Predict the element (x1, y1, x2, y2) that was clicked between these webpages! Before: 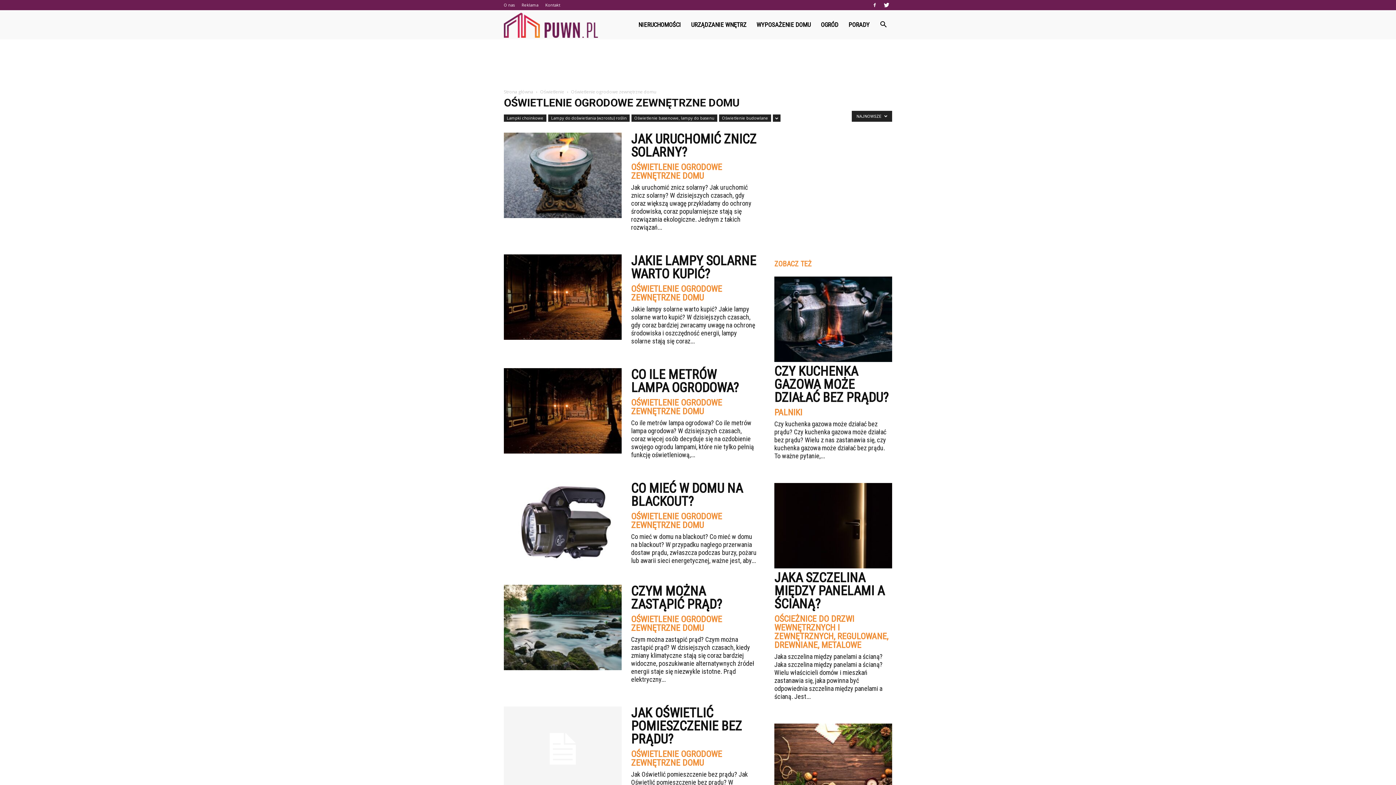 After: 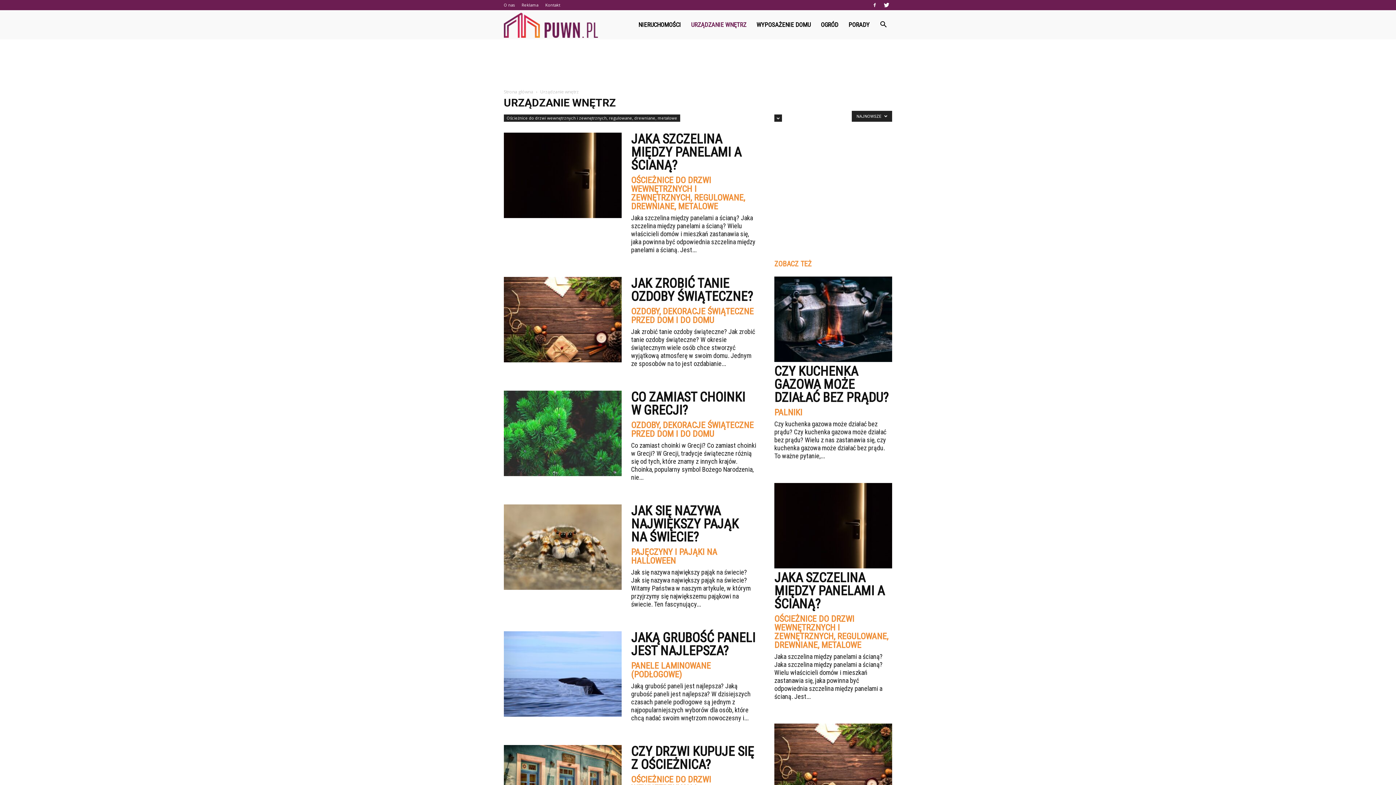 Action: label: URZĄDZANIE WNĘTRZ bbox: (686, 10, 751, 39)